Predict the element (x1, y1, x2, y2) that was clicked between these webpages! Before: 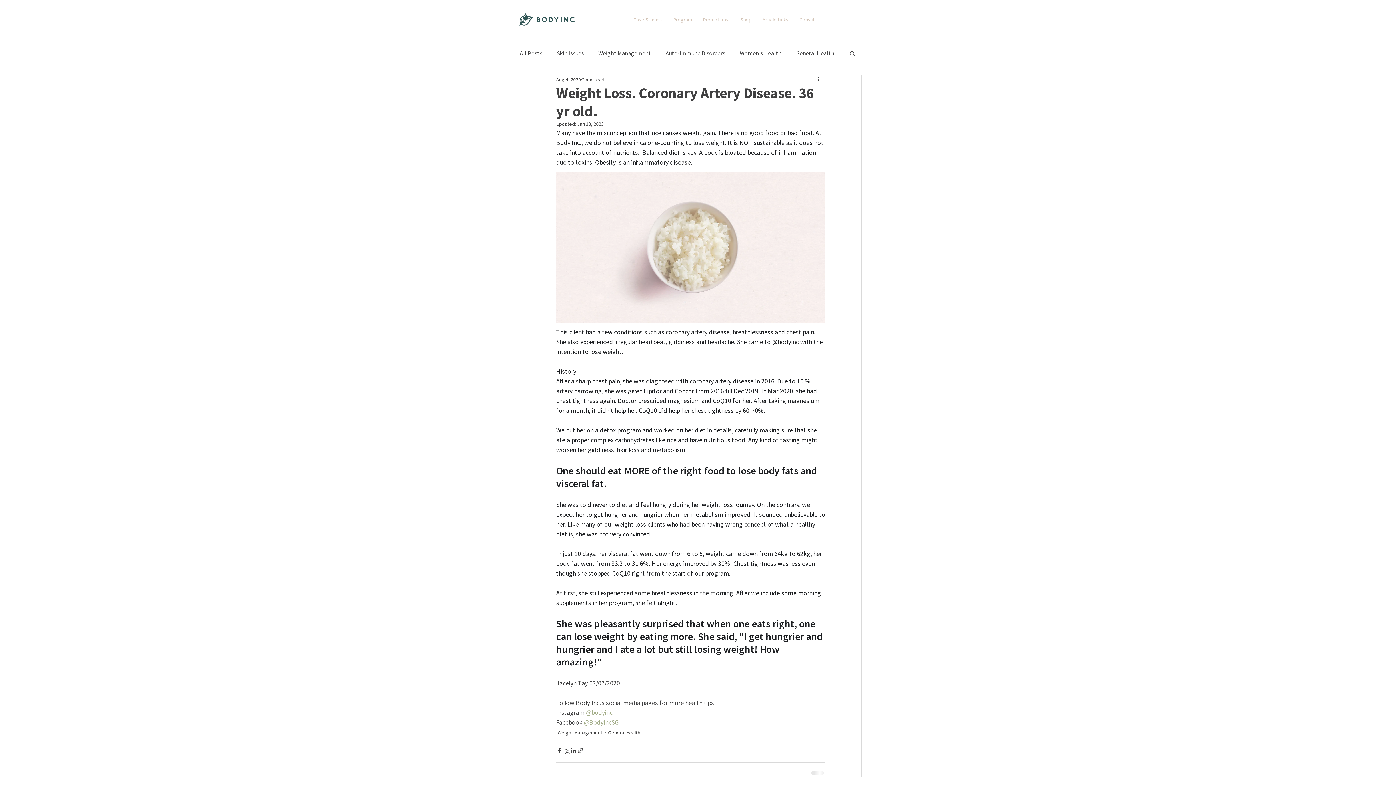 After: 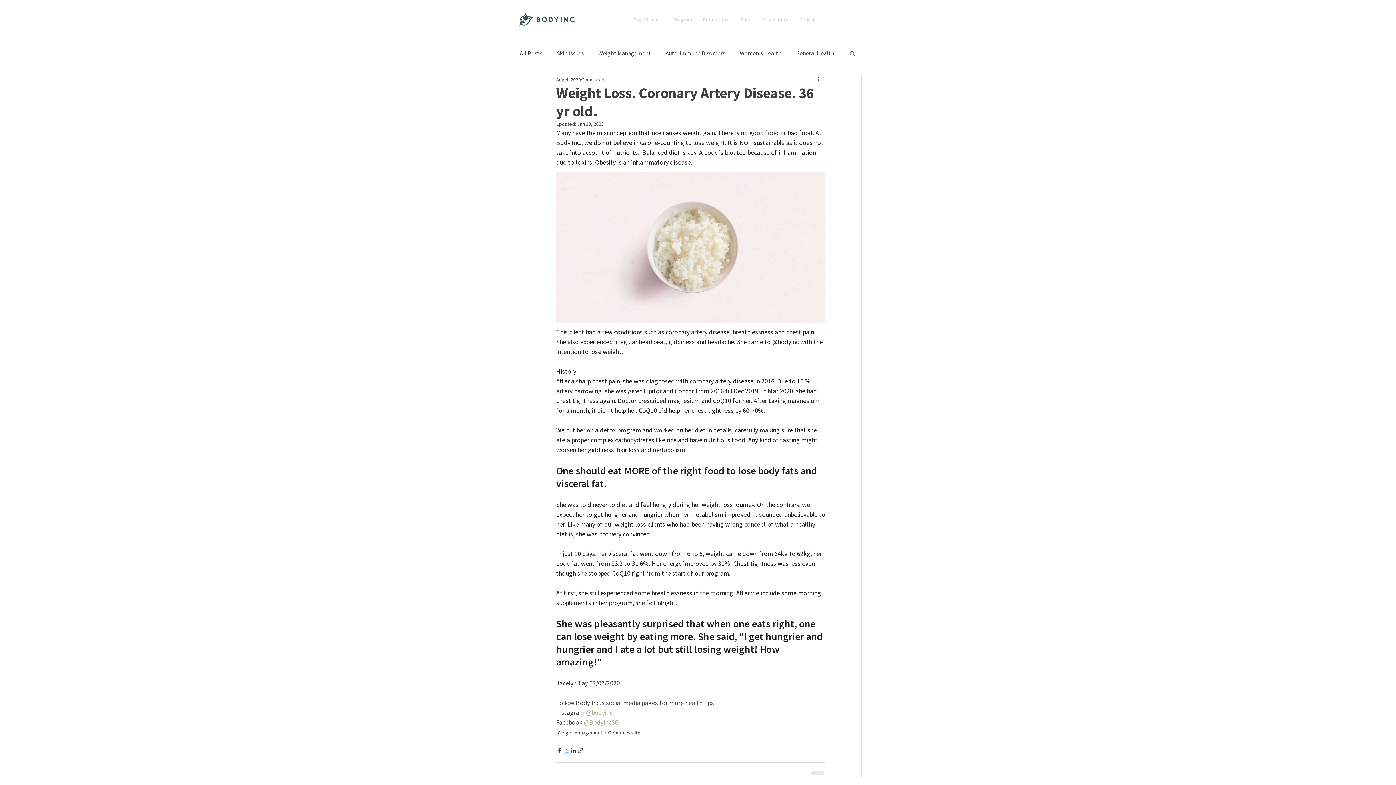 Action: bbox: (563, 747, 570, 754) label: Share via X (Twitter)